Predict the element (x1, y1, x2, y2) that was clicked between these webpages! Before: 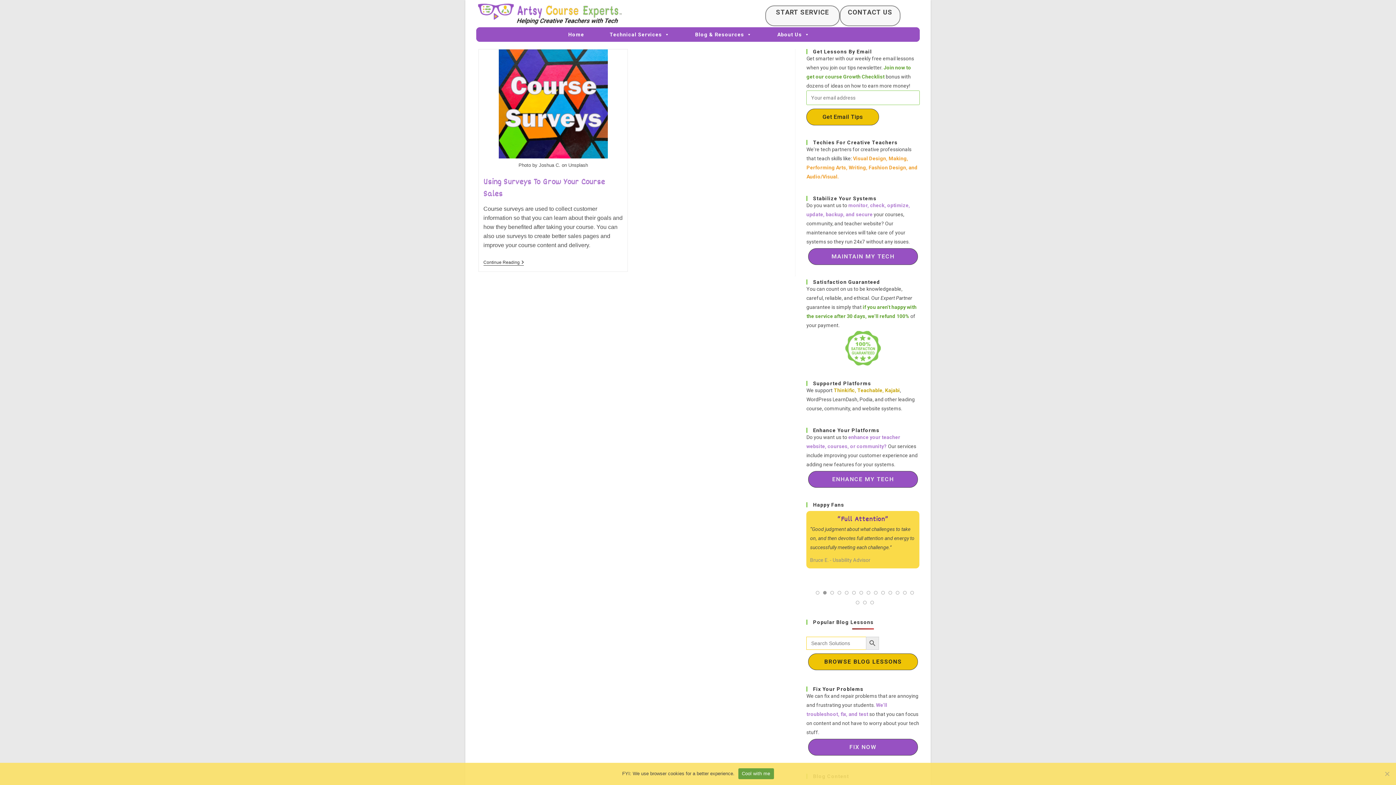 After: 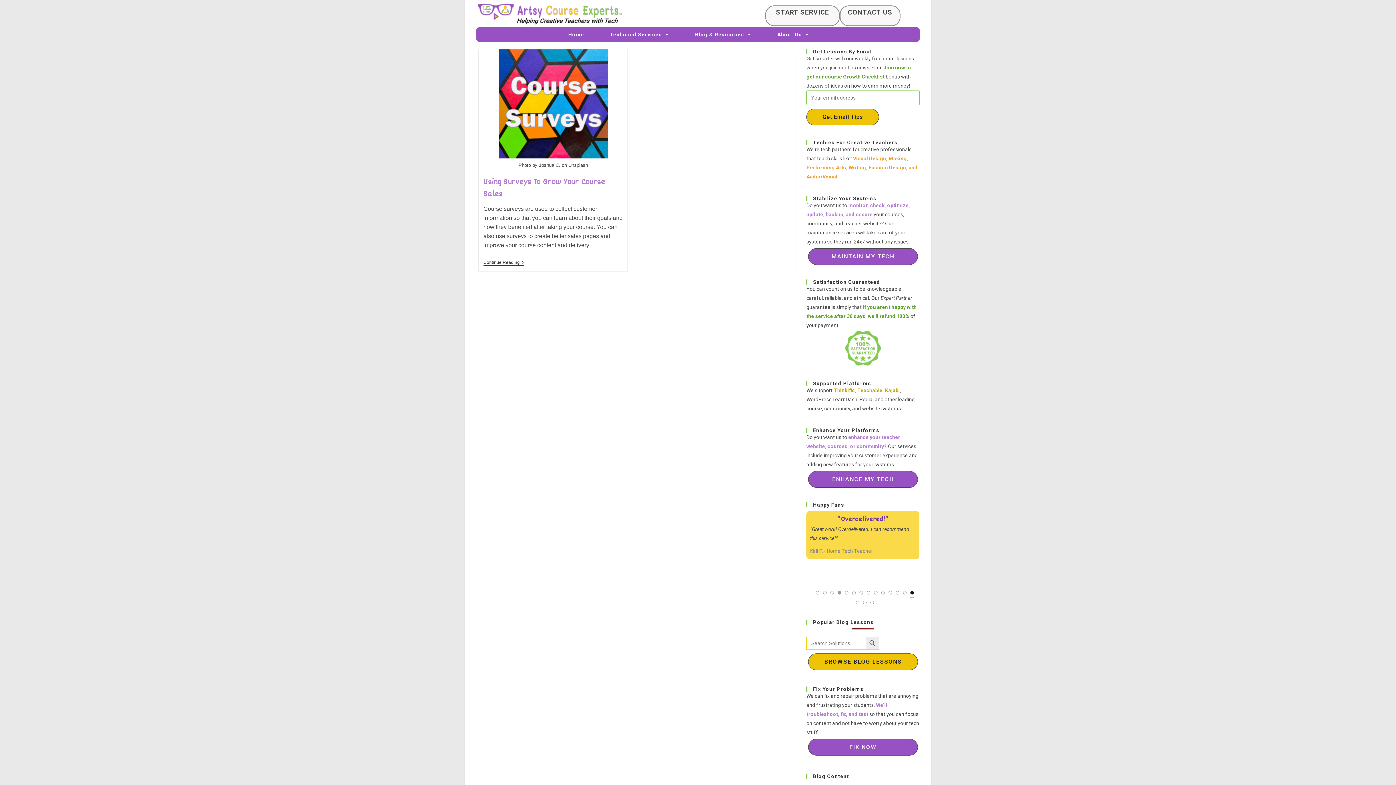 Action: bbox: (910, 592, 914, 597)